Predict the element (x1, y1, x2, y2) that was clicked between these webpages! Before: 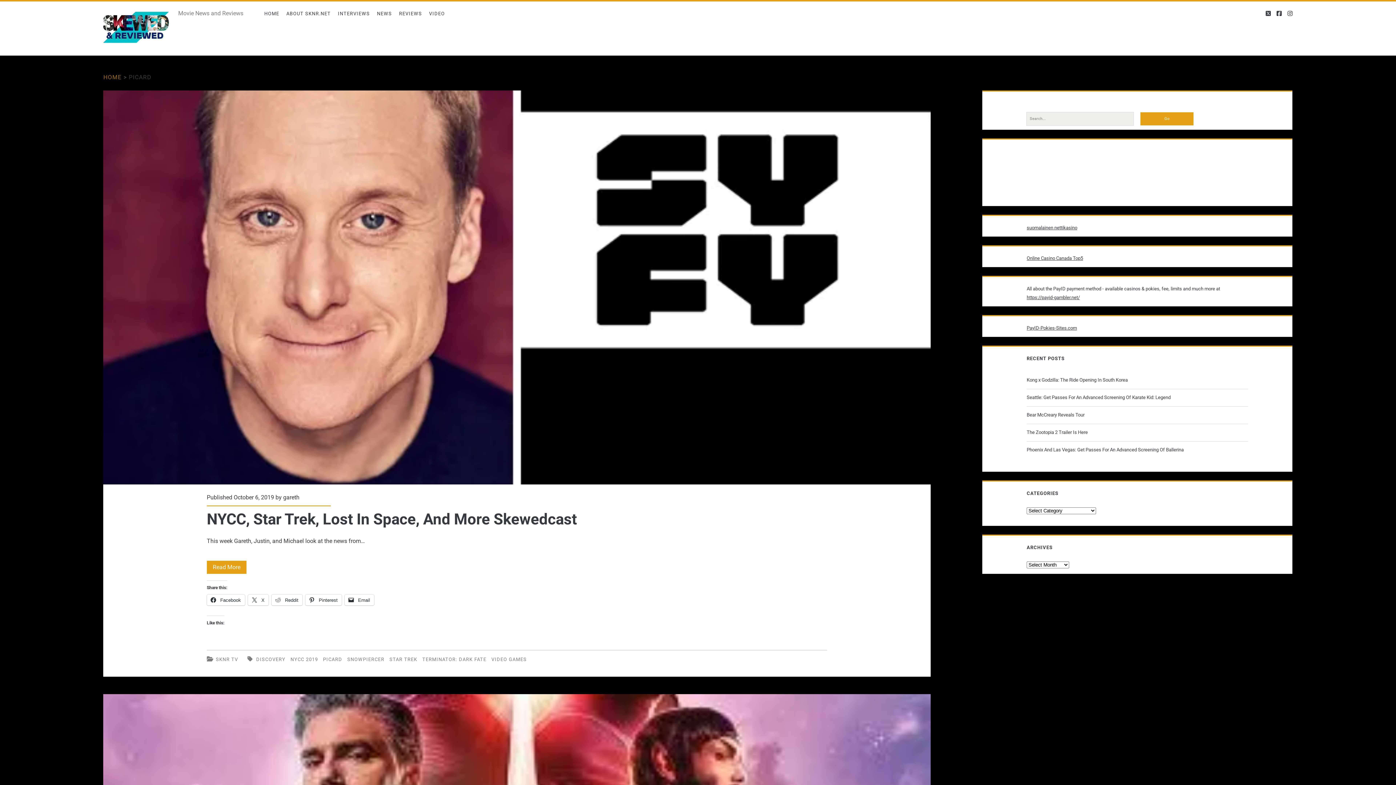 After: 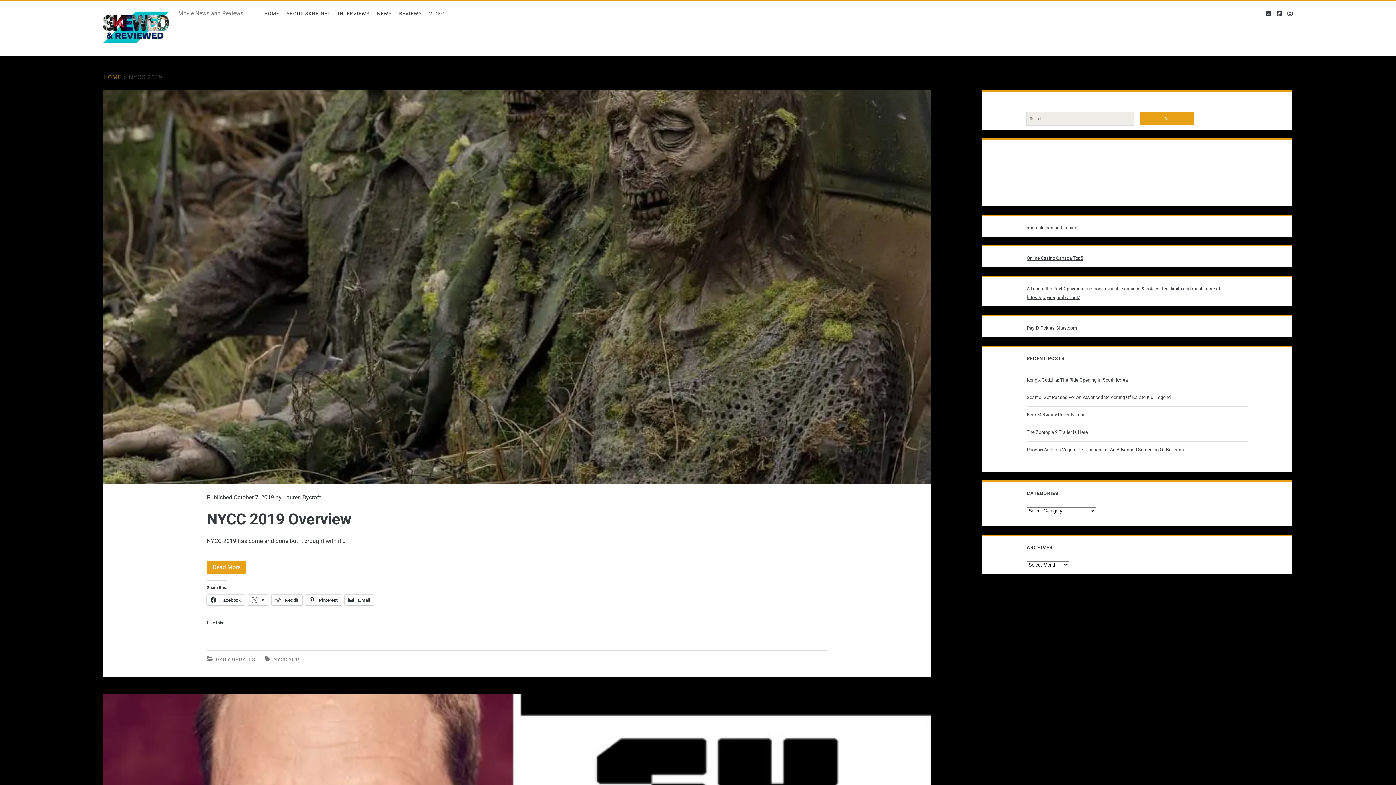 Action: bbox: (290, 657, 318, 662) label: NYCC 2019